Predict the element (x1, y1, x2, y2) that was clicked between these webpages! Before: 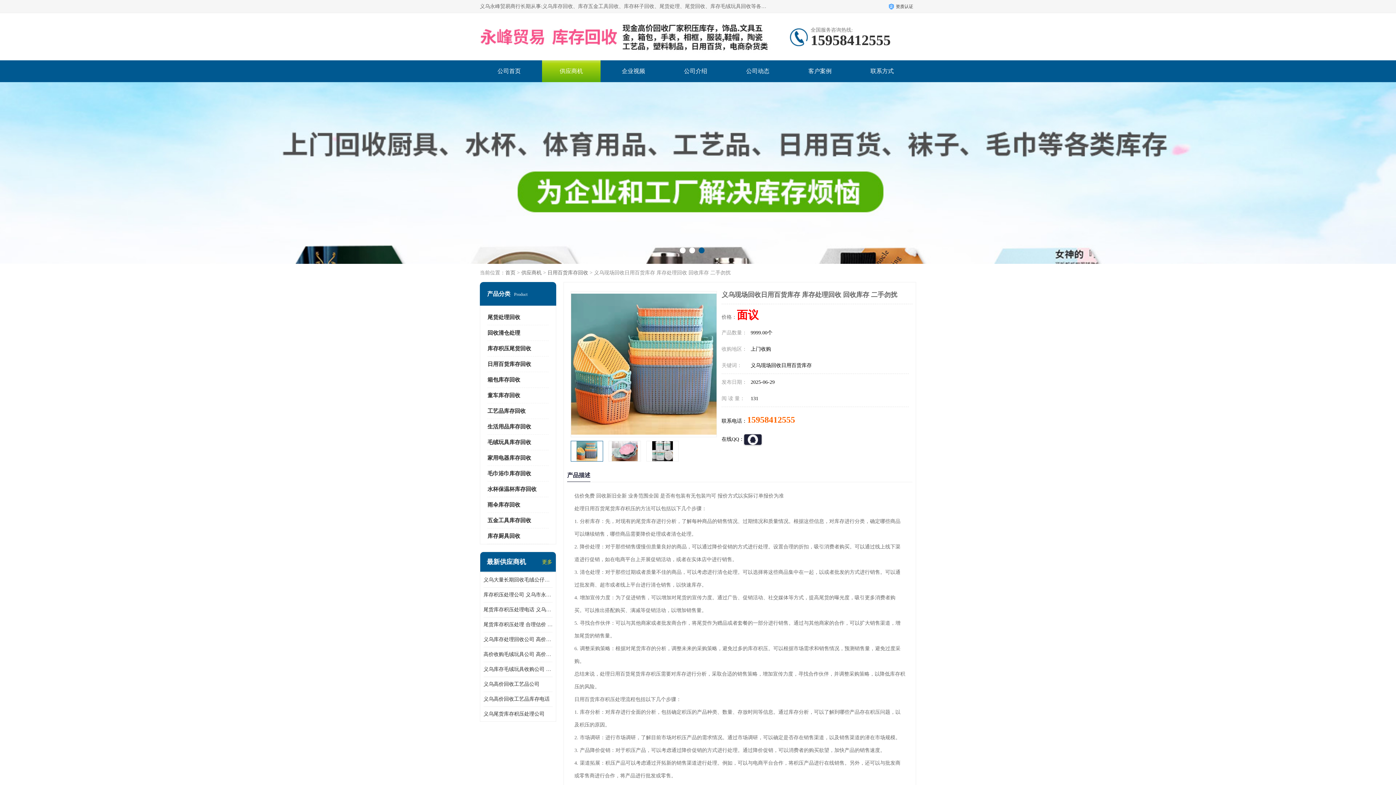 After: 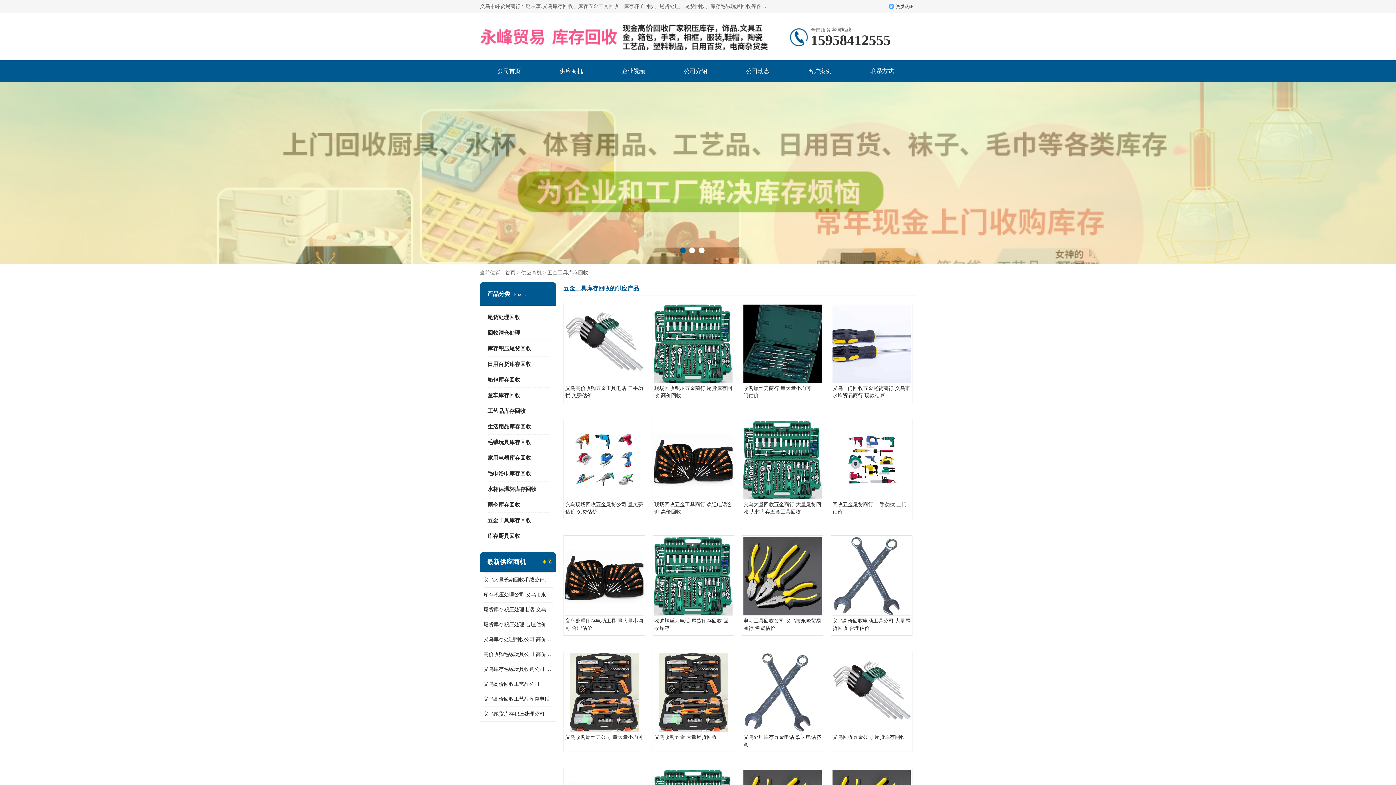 Action: label: 五金工具库存回收 bbox: (487, 517, 531, 523)